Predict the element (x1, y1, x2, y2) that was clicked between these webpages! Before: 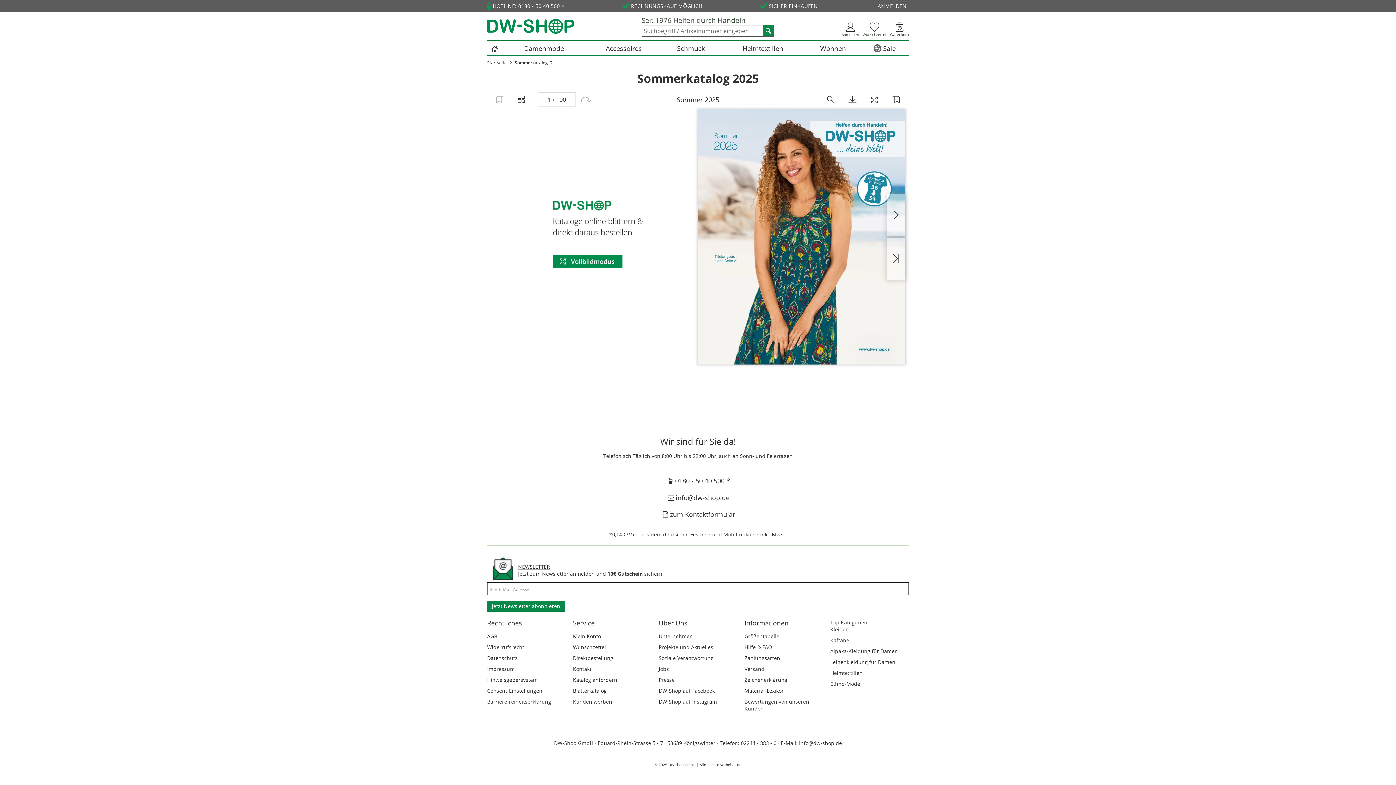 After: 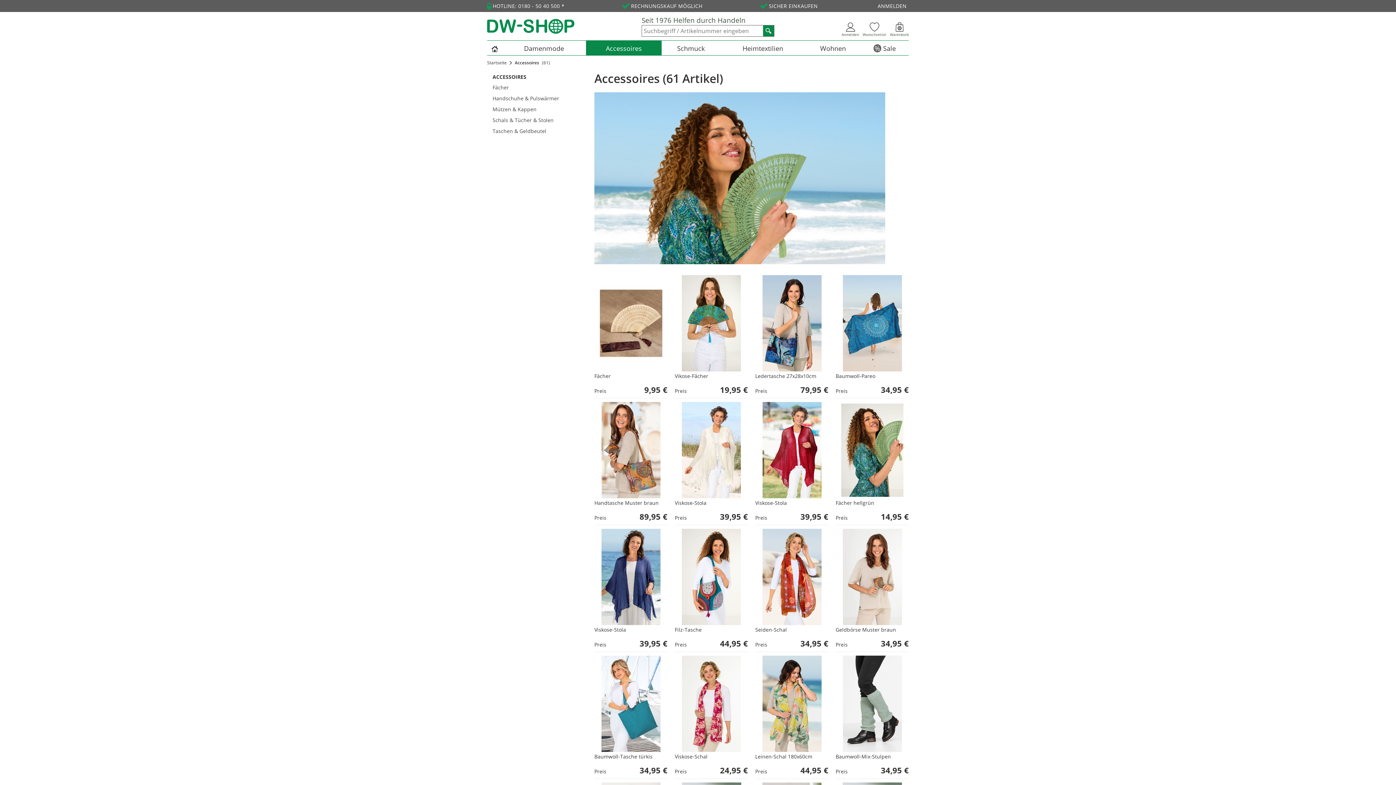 Action: bbox: (586, 40, 661, 55) label: Accessoires